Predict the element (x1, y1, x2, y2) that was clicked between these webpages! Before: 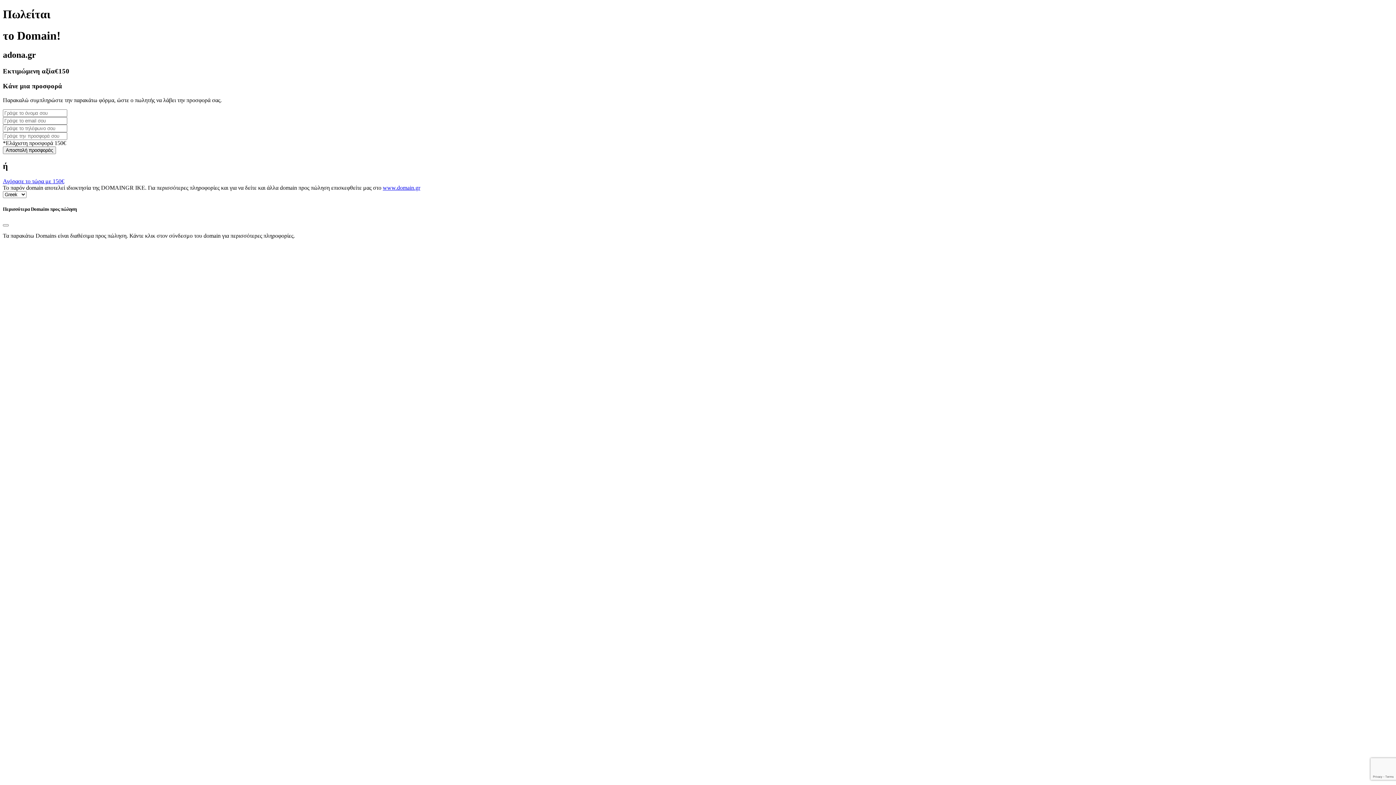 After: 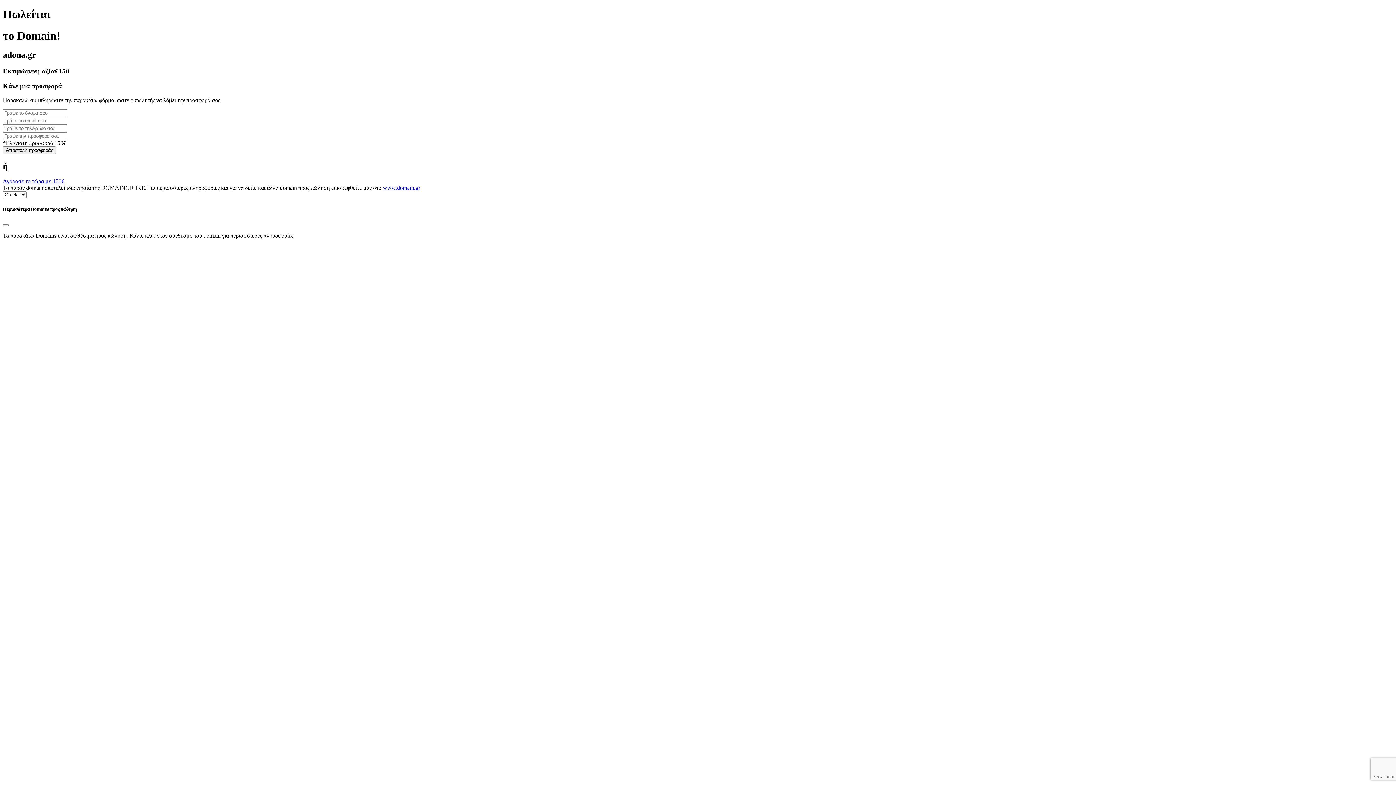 Action: bbox: (382, 184, 420, 191) label: www.domain.gr